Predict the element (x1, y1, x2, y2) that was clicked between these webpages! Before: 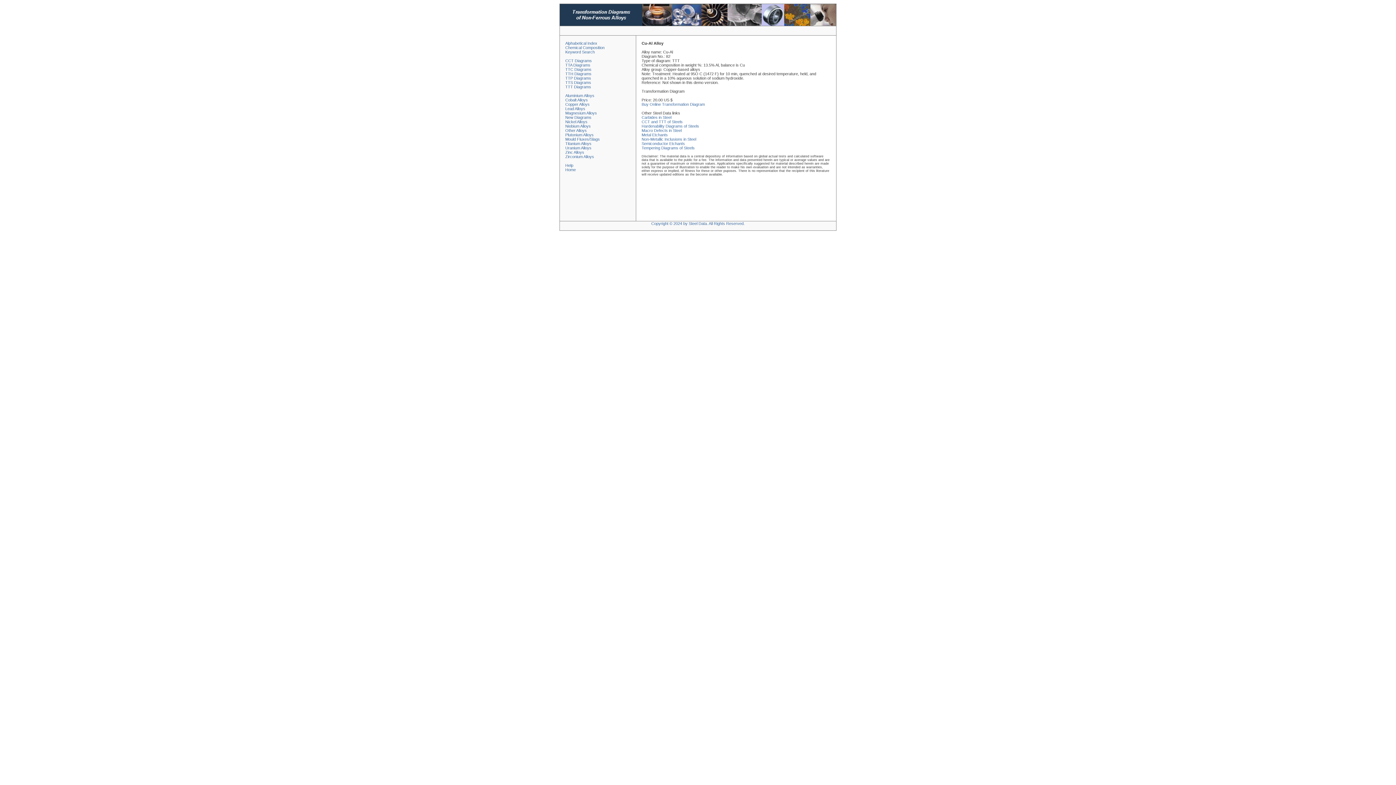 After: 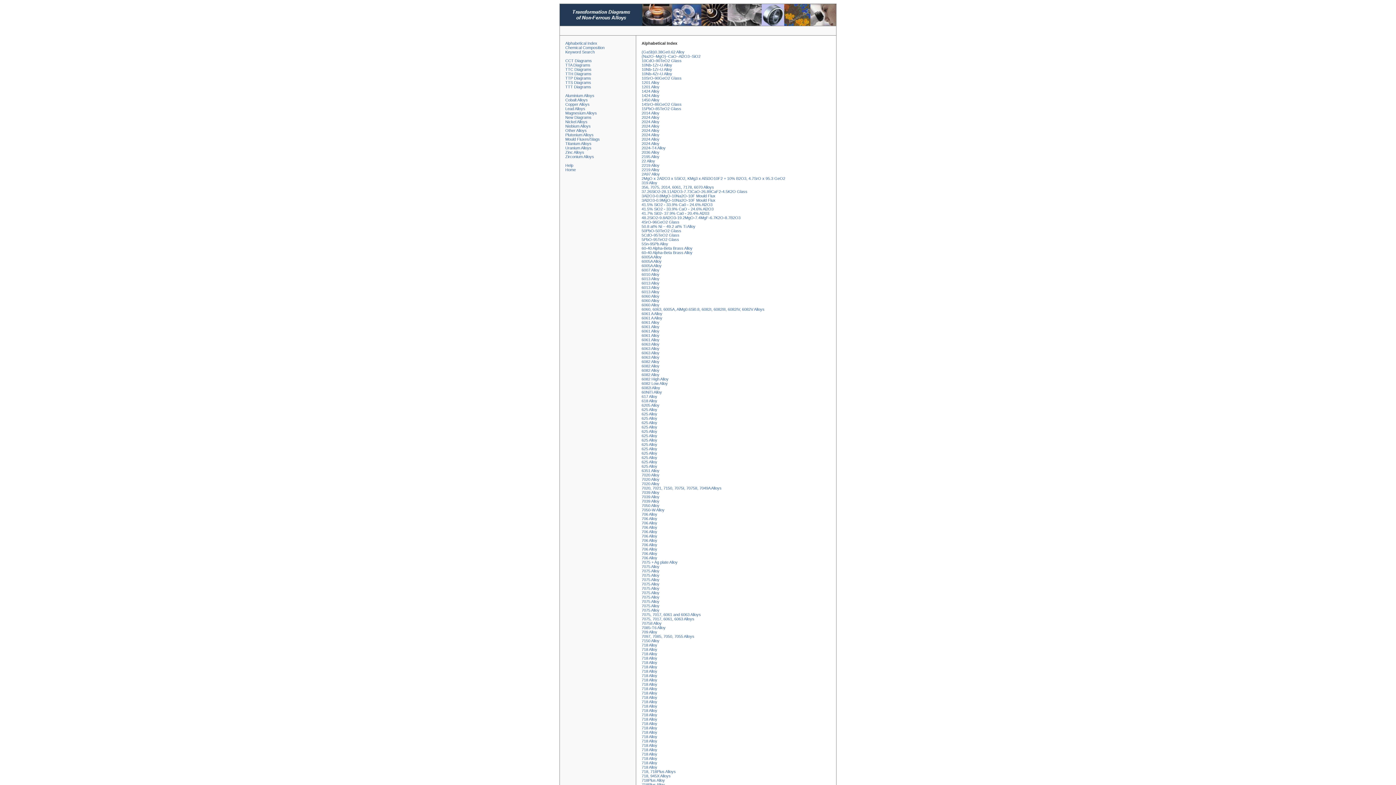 Action: label: Alphabetical Index bbox: (565, 41, 597, 45)